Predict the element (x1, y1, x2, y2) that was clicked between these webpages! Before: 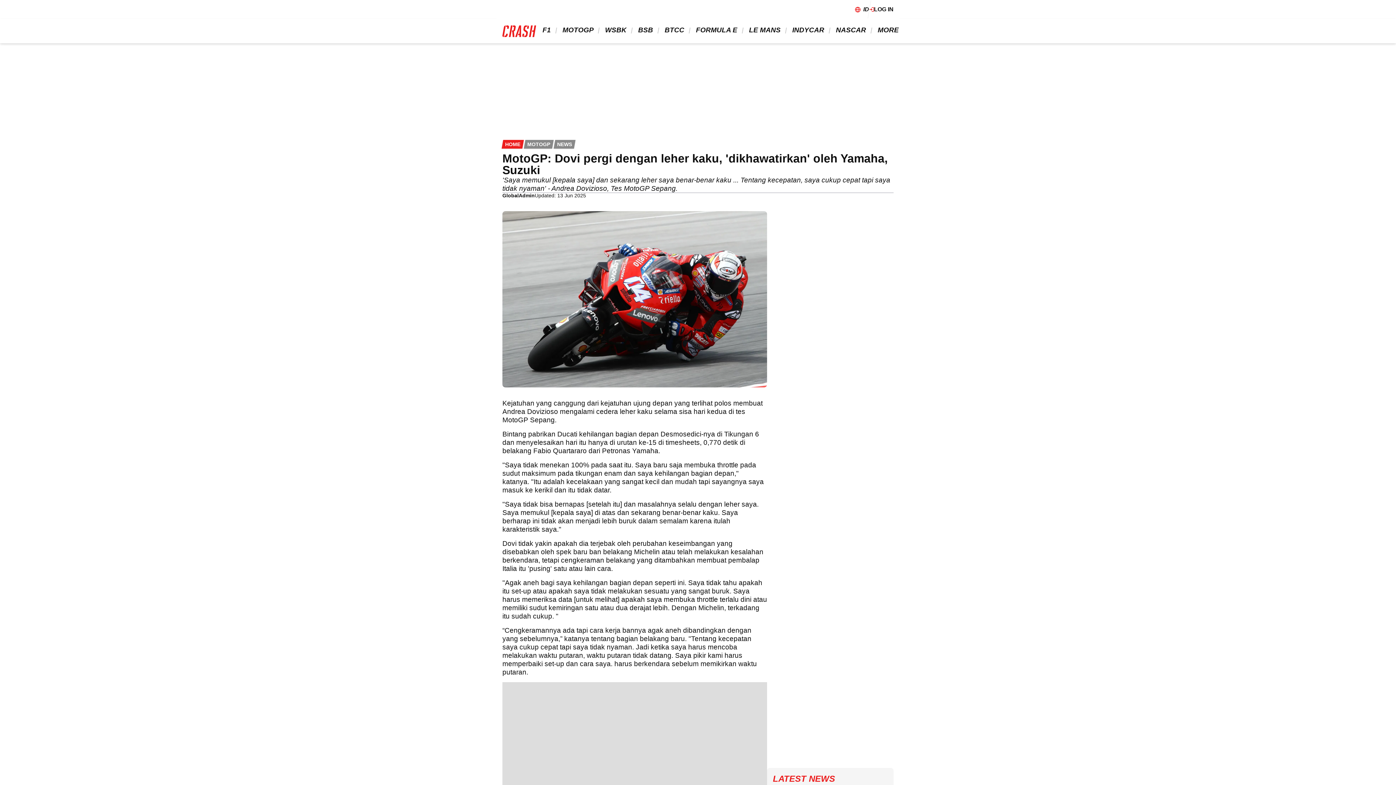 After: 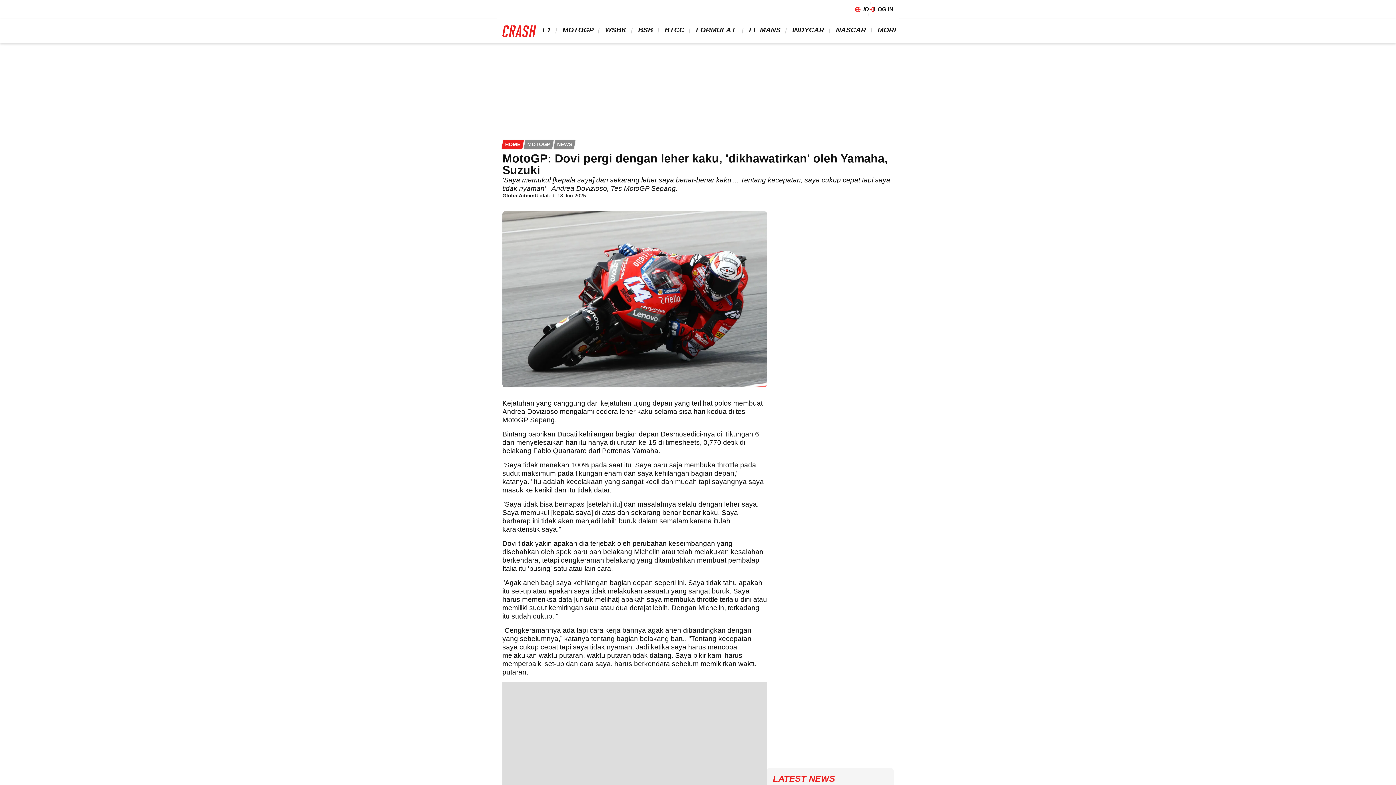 Action: bbox: (885, 193, 892, 199) label: Share to Email